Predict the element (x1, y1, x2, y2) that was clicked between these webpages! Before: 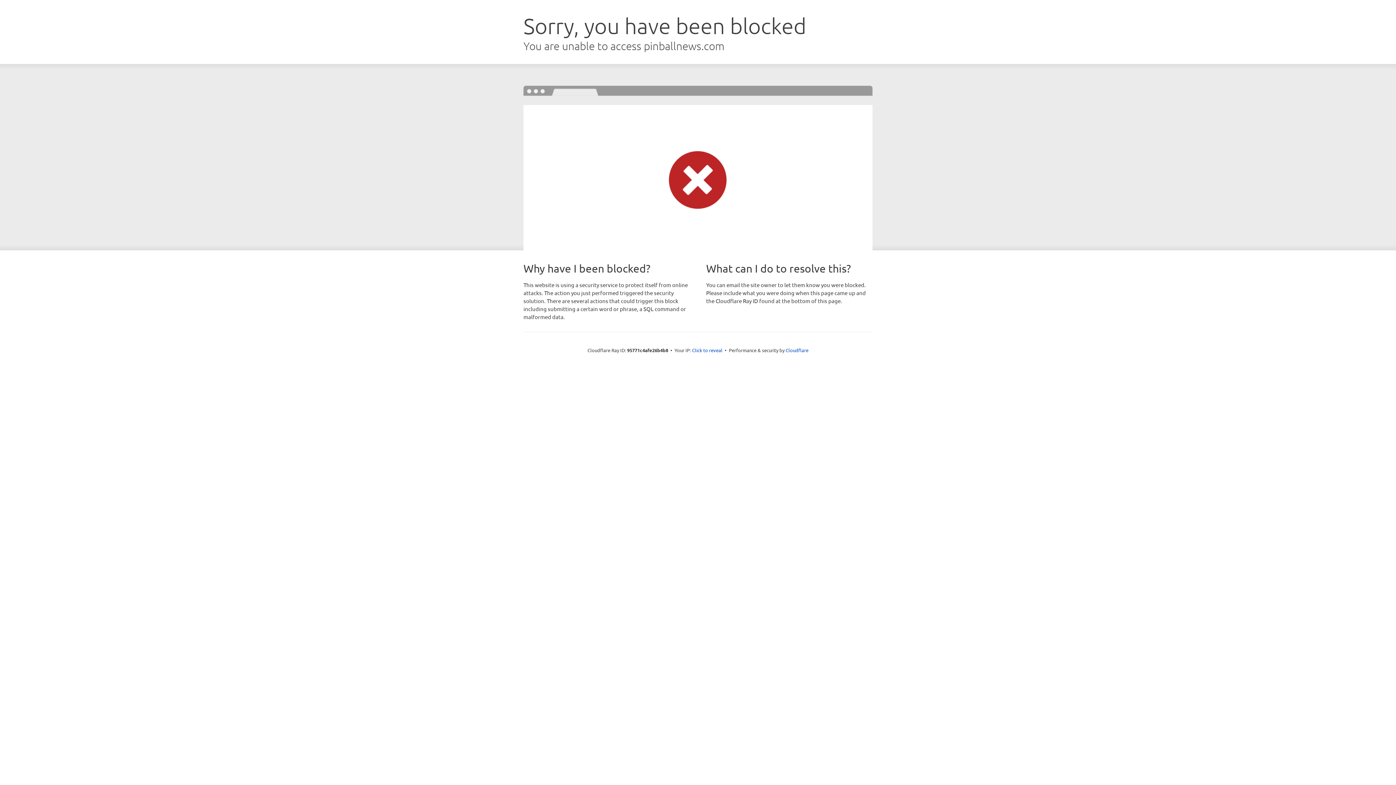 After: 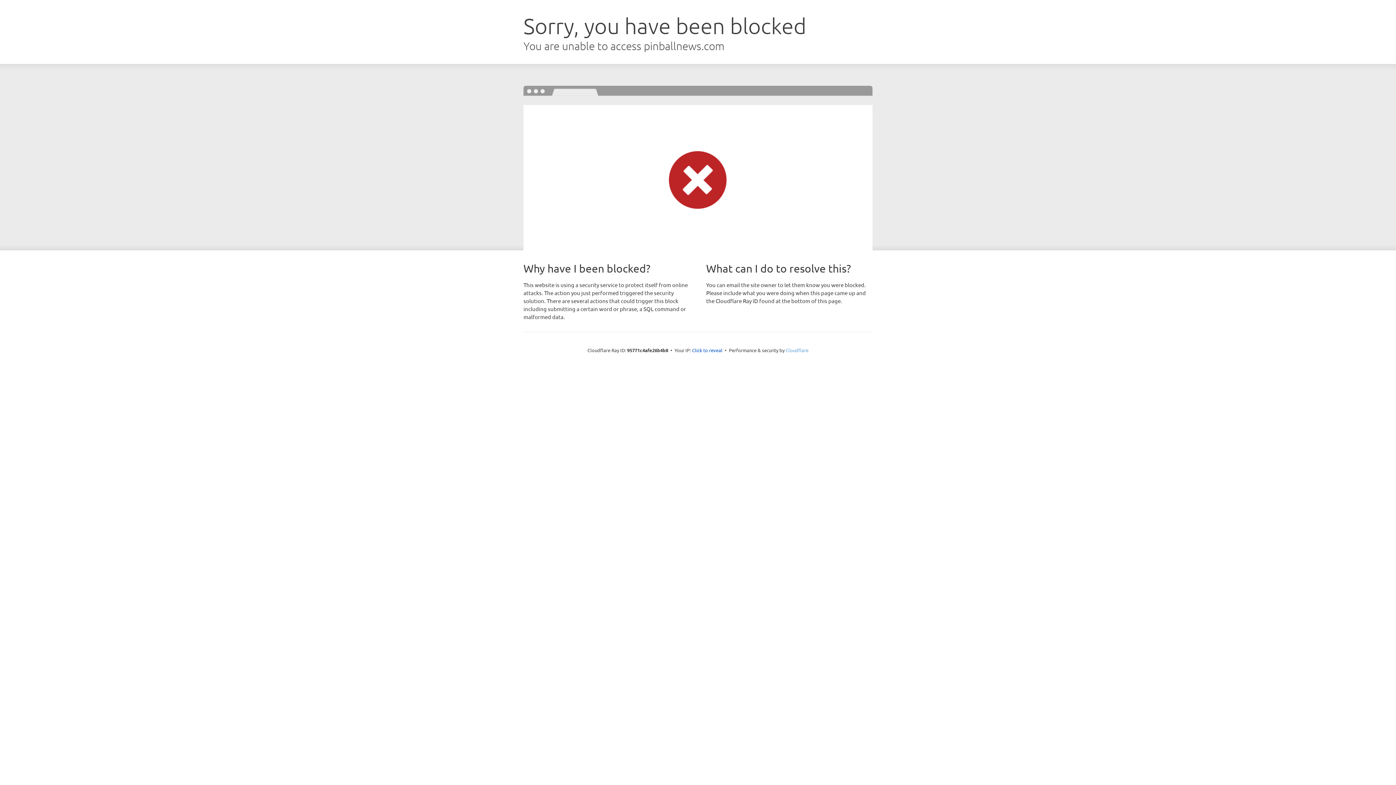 Action: label: Cloudflare bbox: (785, 347, 808, 353)